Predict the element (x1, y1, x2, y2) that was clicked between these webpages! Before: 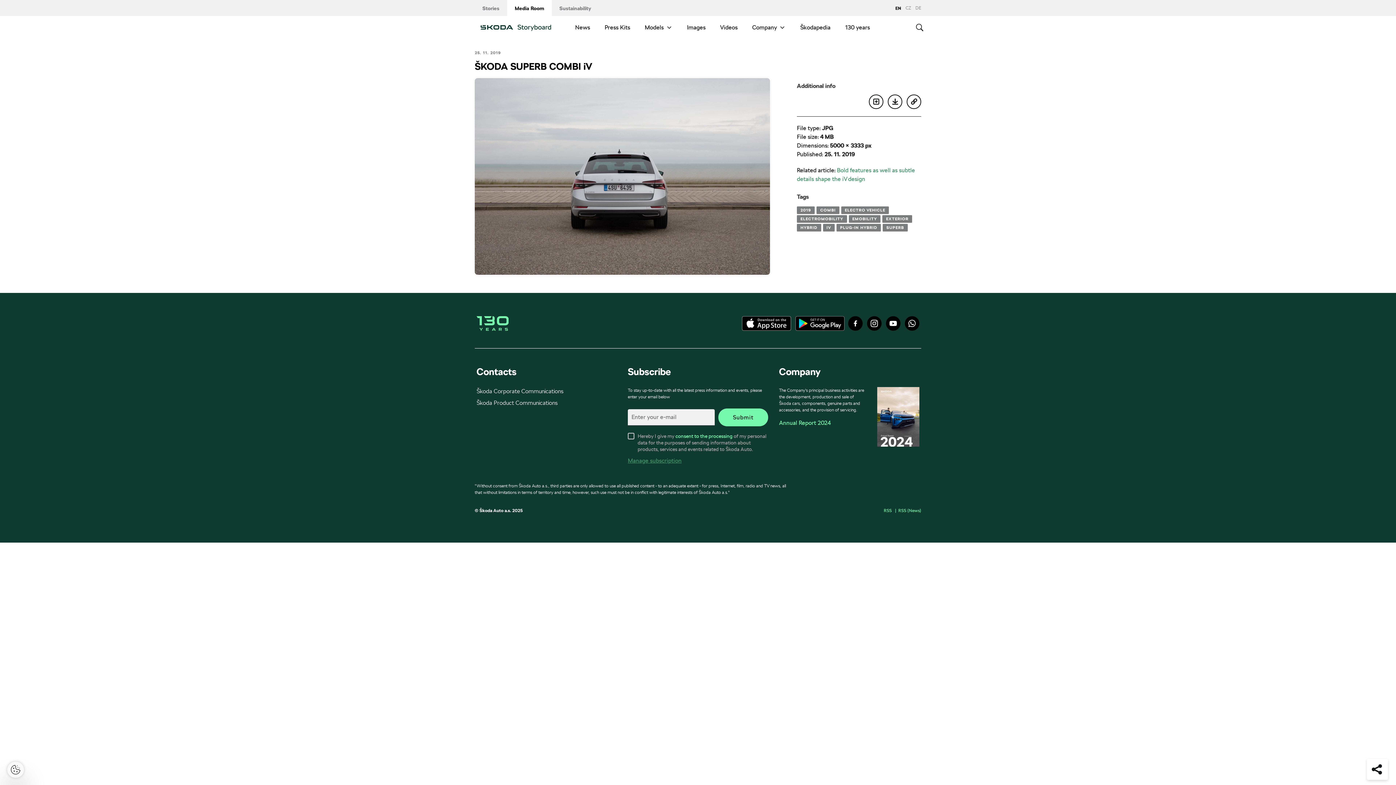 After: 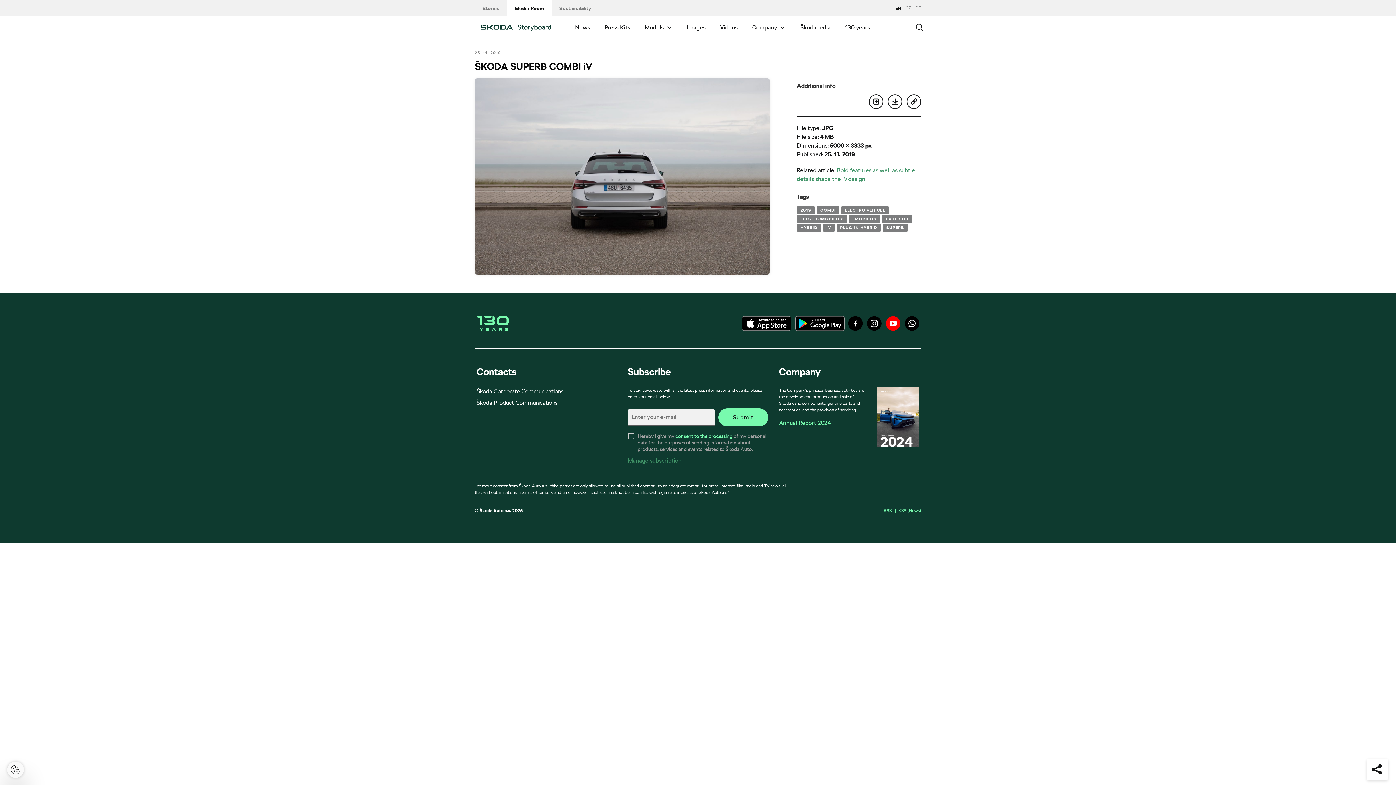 Action: bbox: (886, 316, 900, 331) label: YouTube